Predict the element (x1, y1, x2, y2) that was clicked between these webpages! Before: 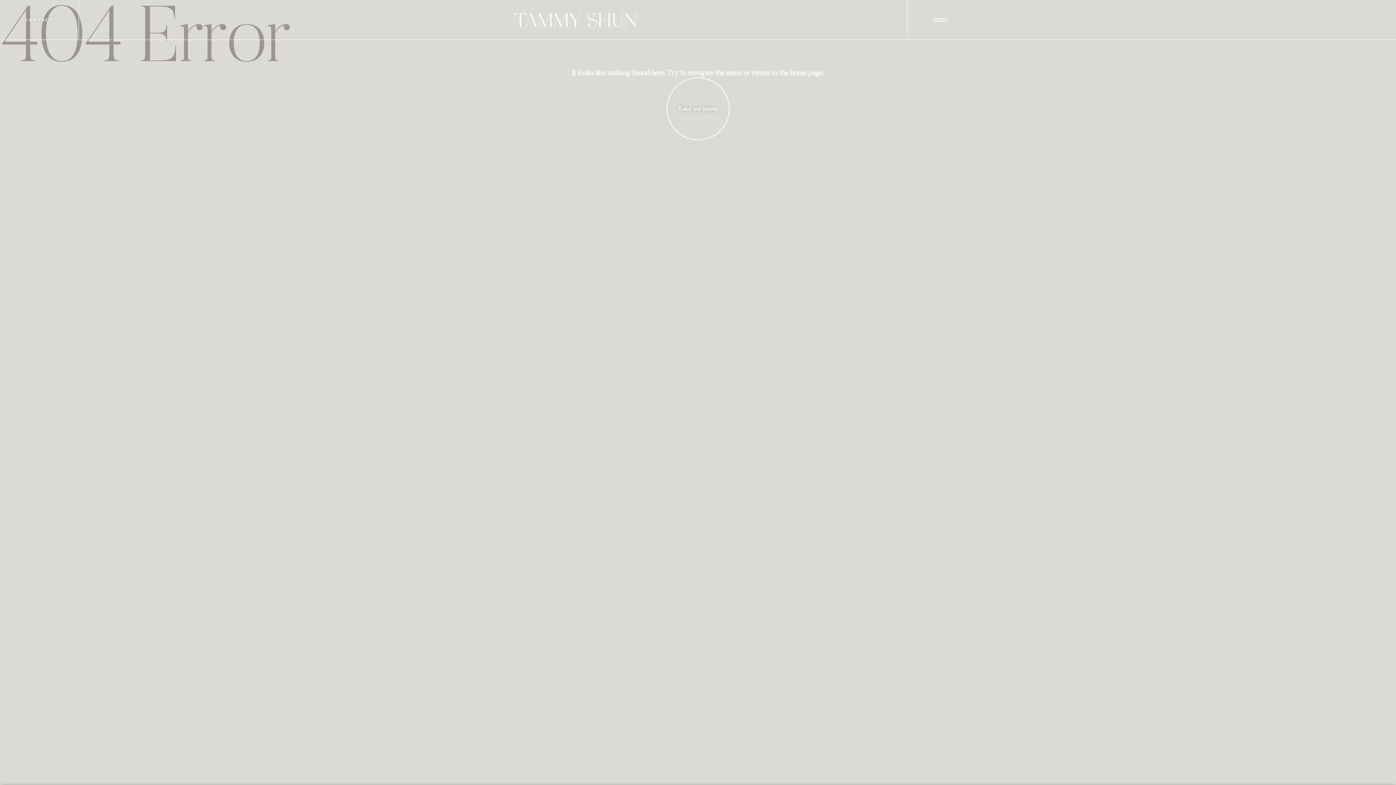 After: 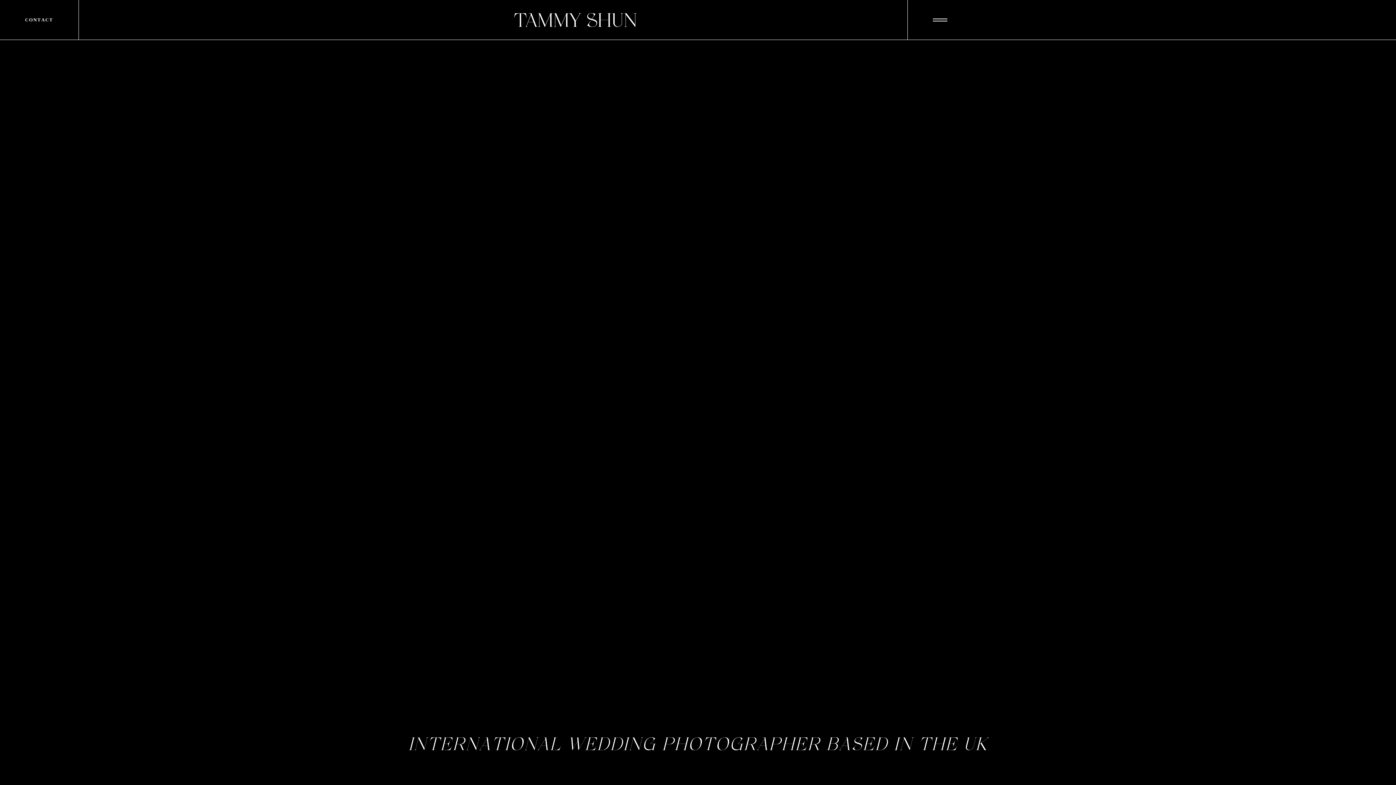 Action: bbox: (488, 0, 662, 40) label: TAMMY SHUN